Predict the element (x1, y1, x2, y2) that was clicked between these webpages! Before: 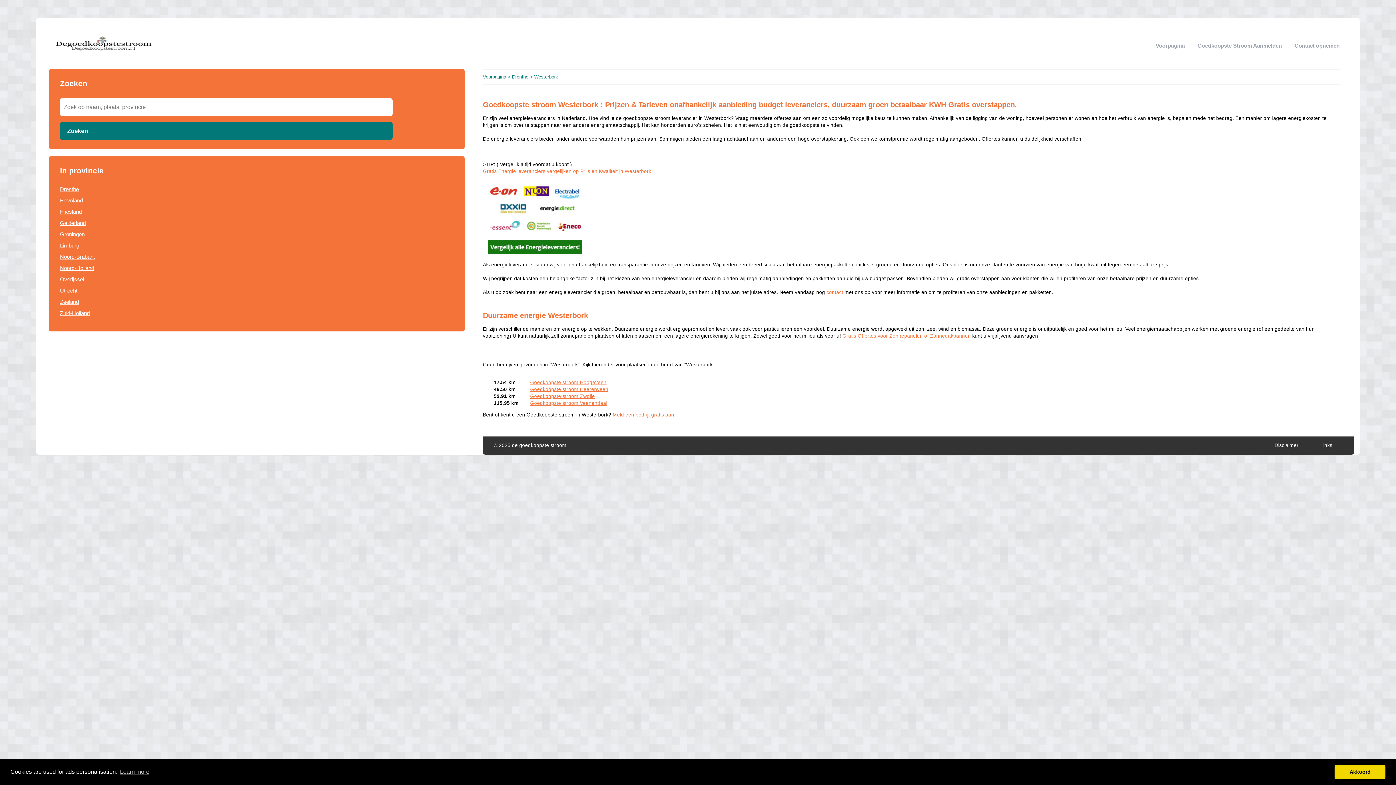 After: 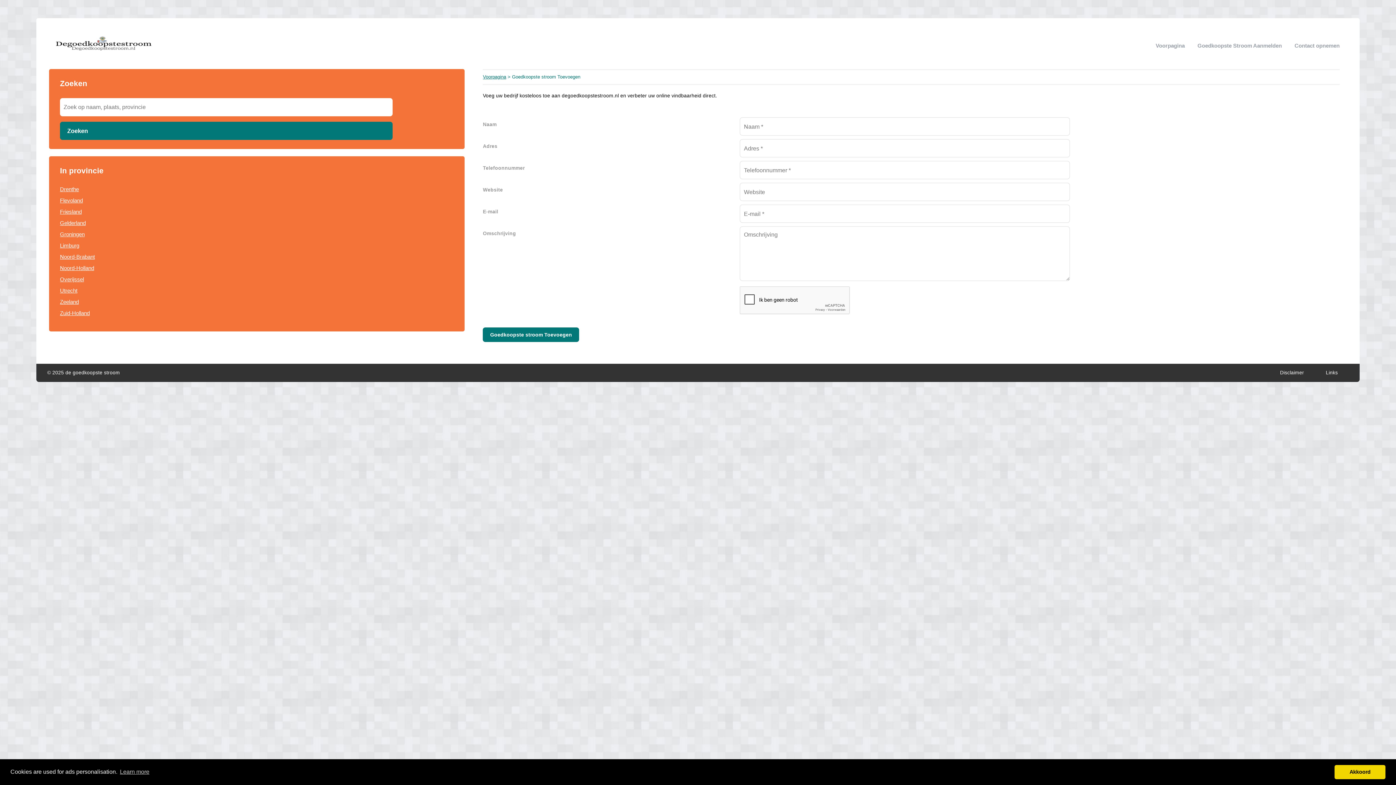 Action: bbox: (1197, 42, 1282, 48) label: Goedkoopste Stroom Aanmelden